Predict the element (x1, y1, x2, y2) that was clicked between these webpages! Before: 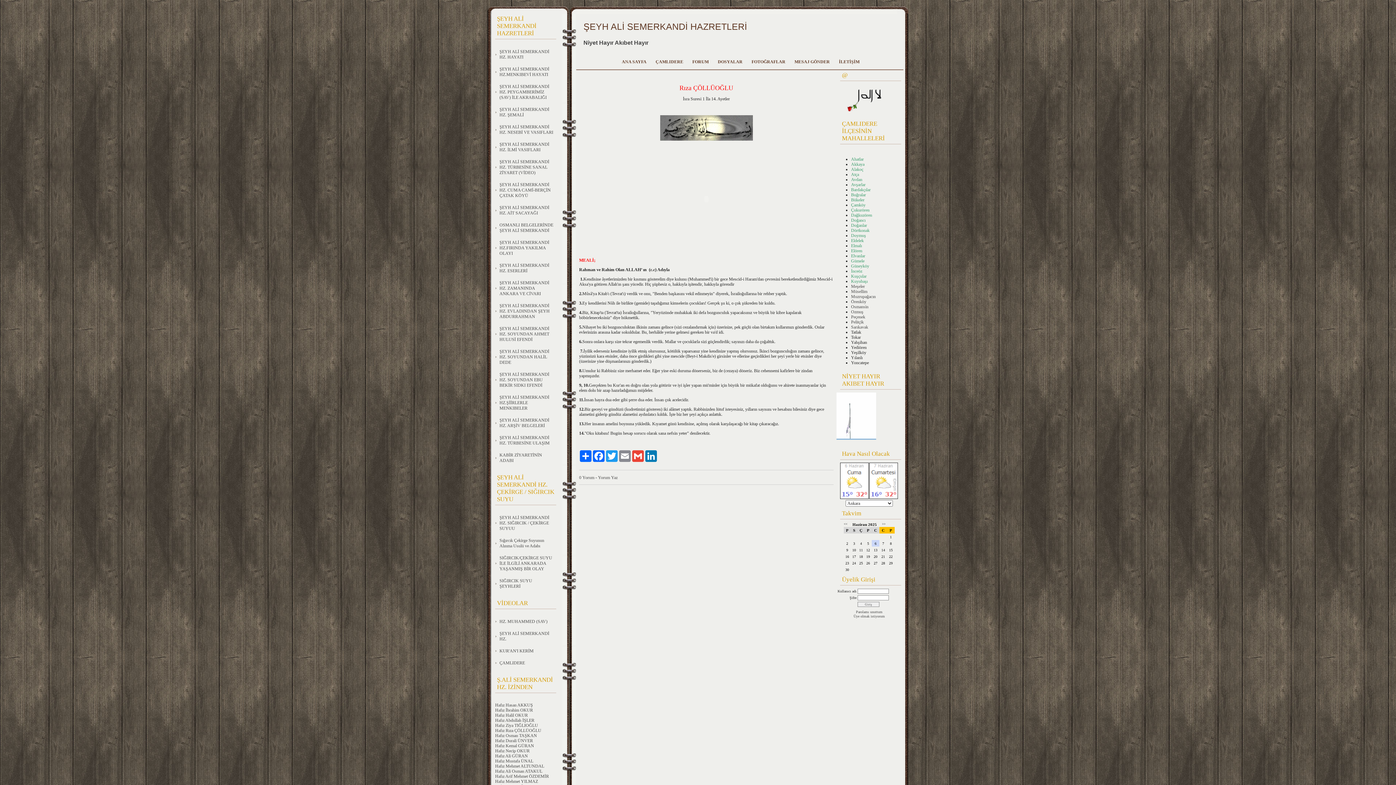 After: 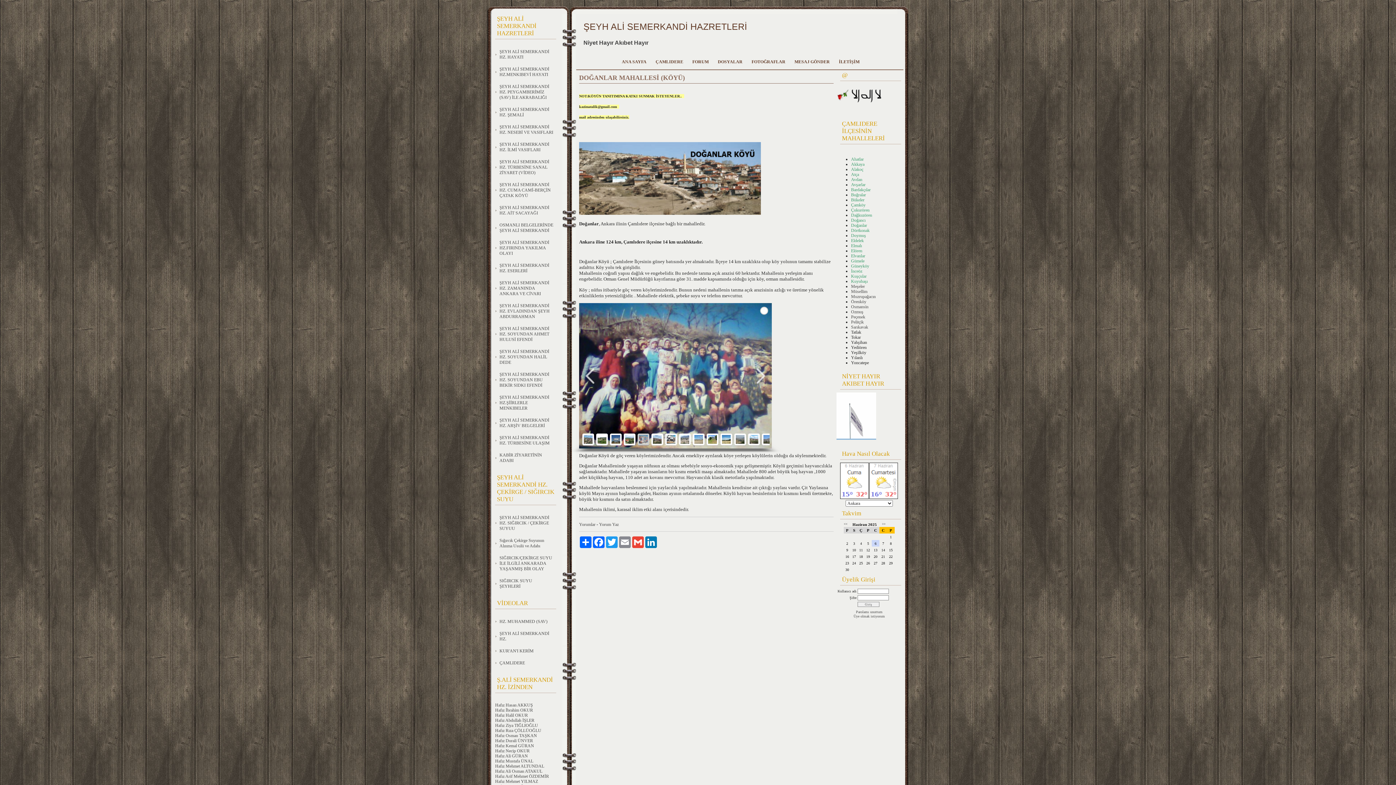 Action: bbox: (851, 222, 867, 228) label: Doğanlar